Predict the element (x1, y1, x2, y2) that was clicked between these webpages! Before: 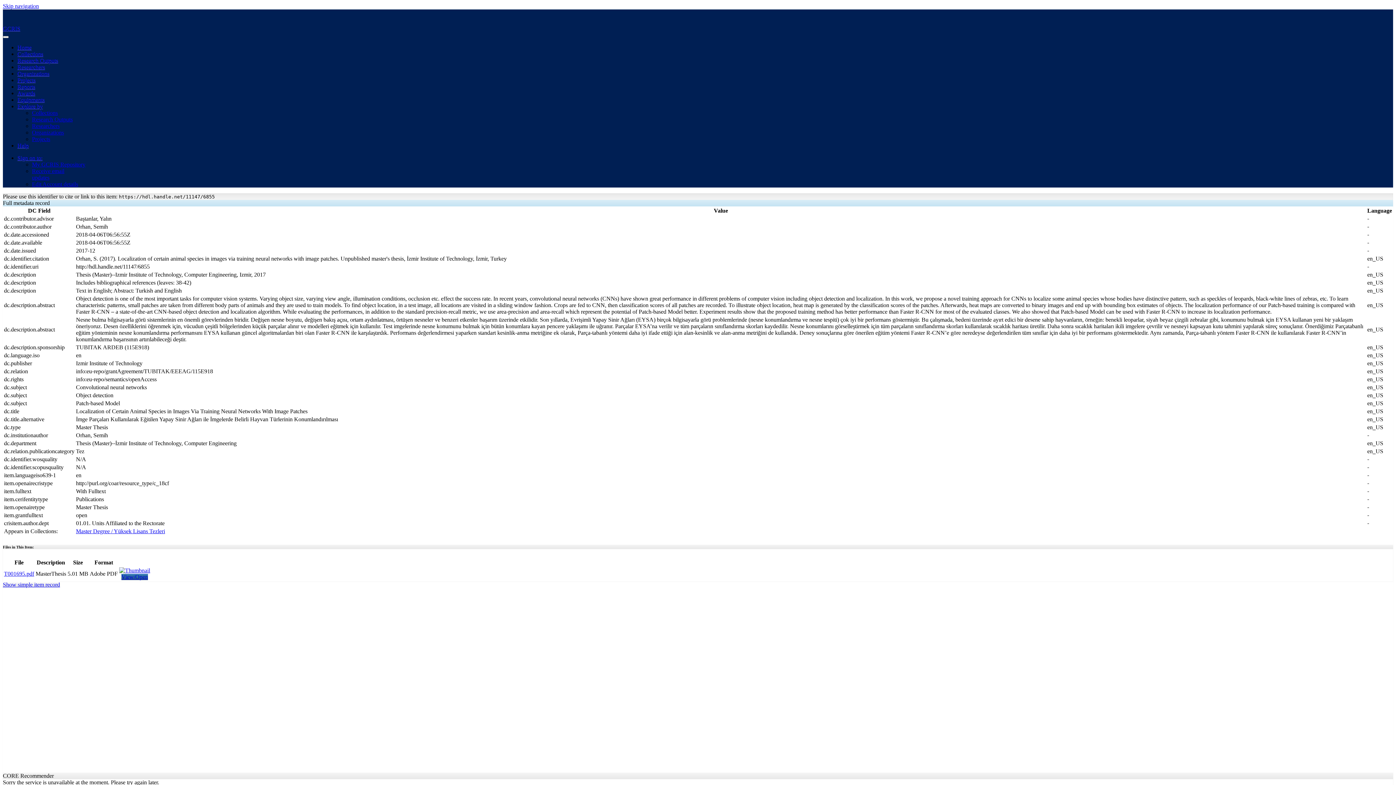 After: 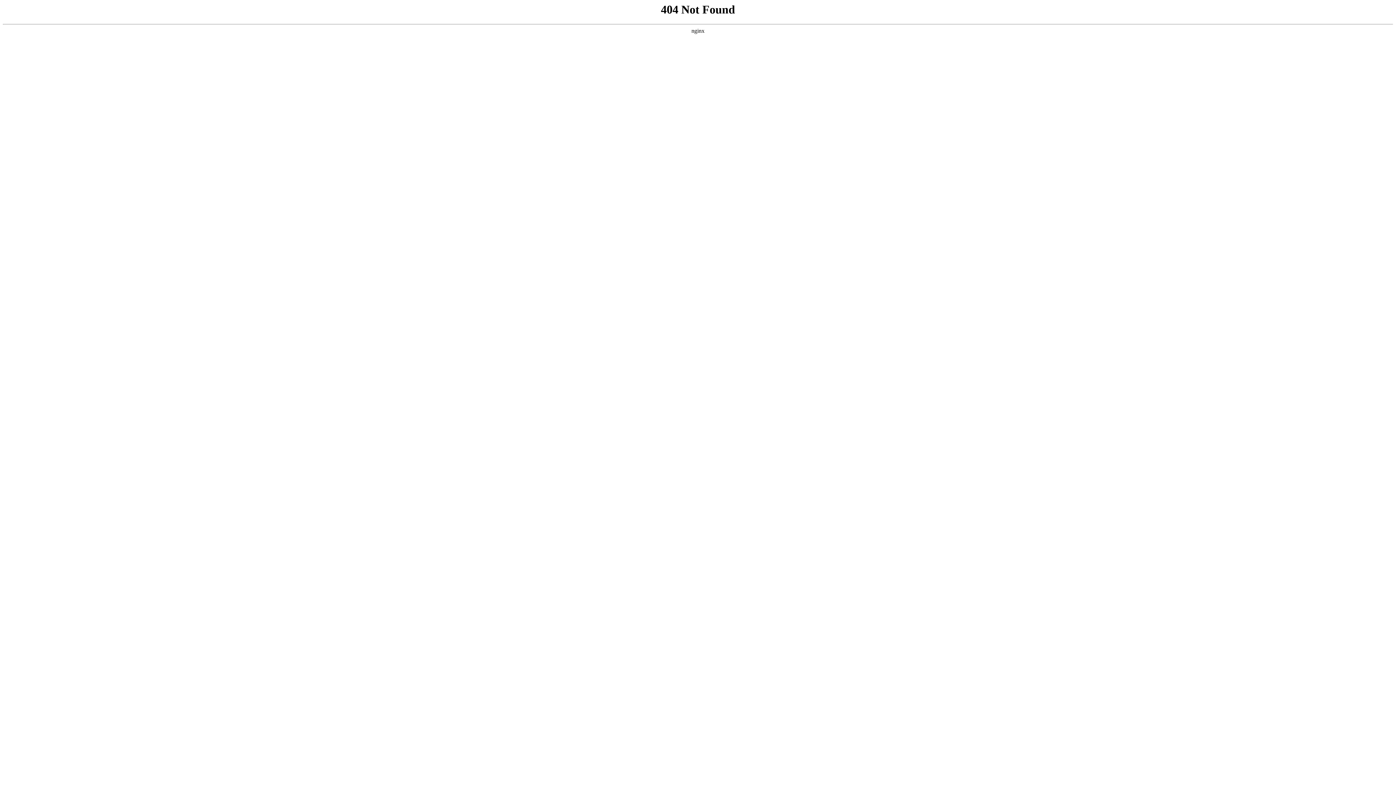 Action: bbox: (17, 44, 31, 50) label: Home